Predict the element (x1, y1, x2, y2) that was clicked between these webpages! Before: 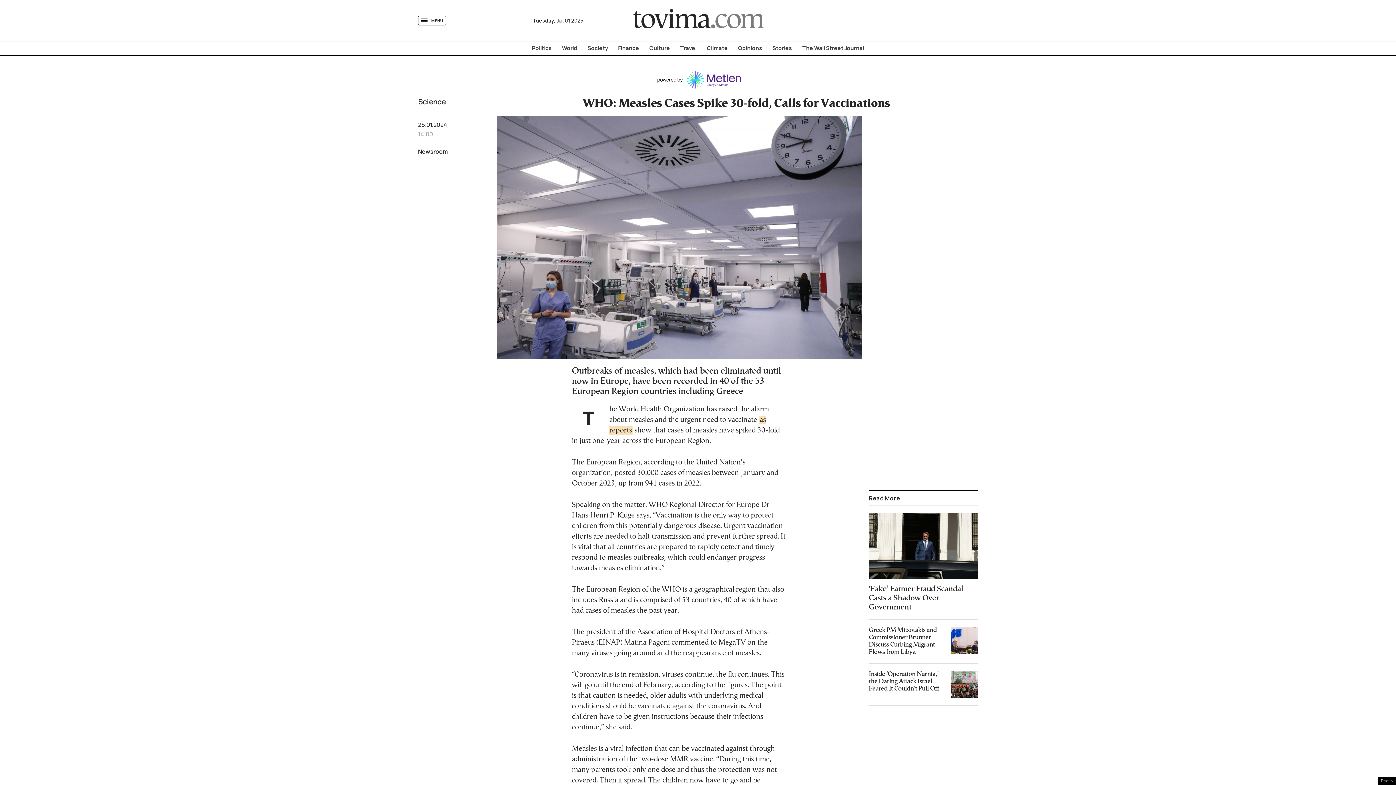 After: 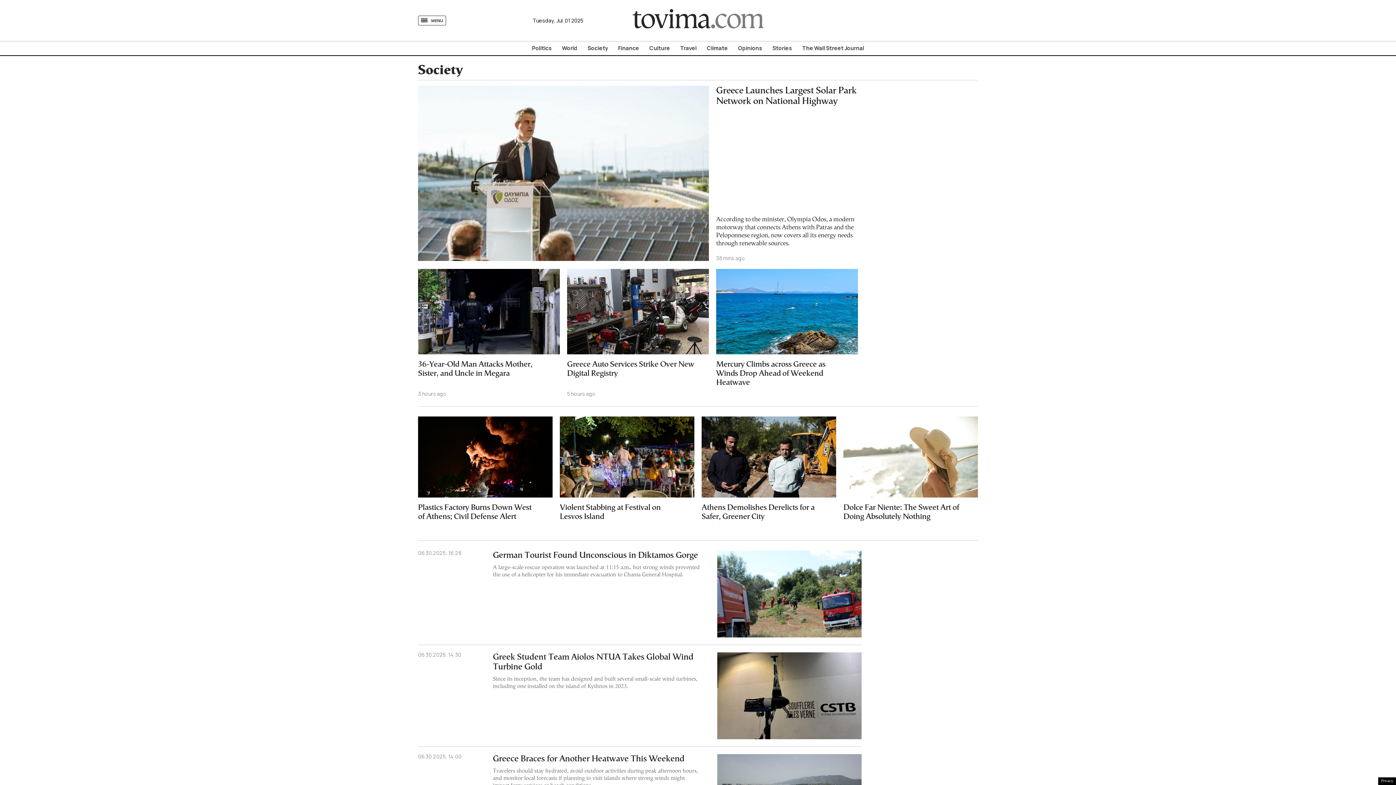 Action: bbox: (587, 44, 608, 51) label: Society